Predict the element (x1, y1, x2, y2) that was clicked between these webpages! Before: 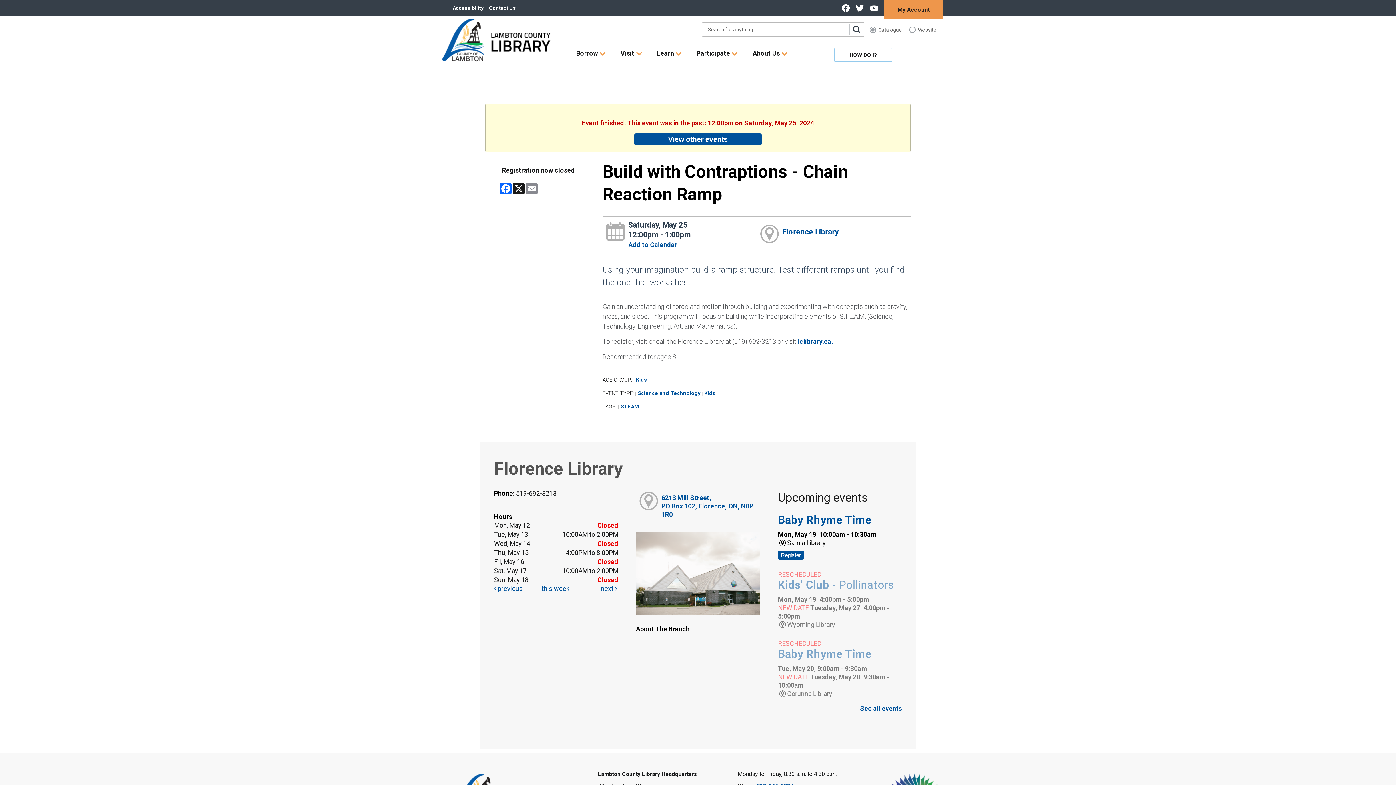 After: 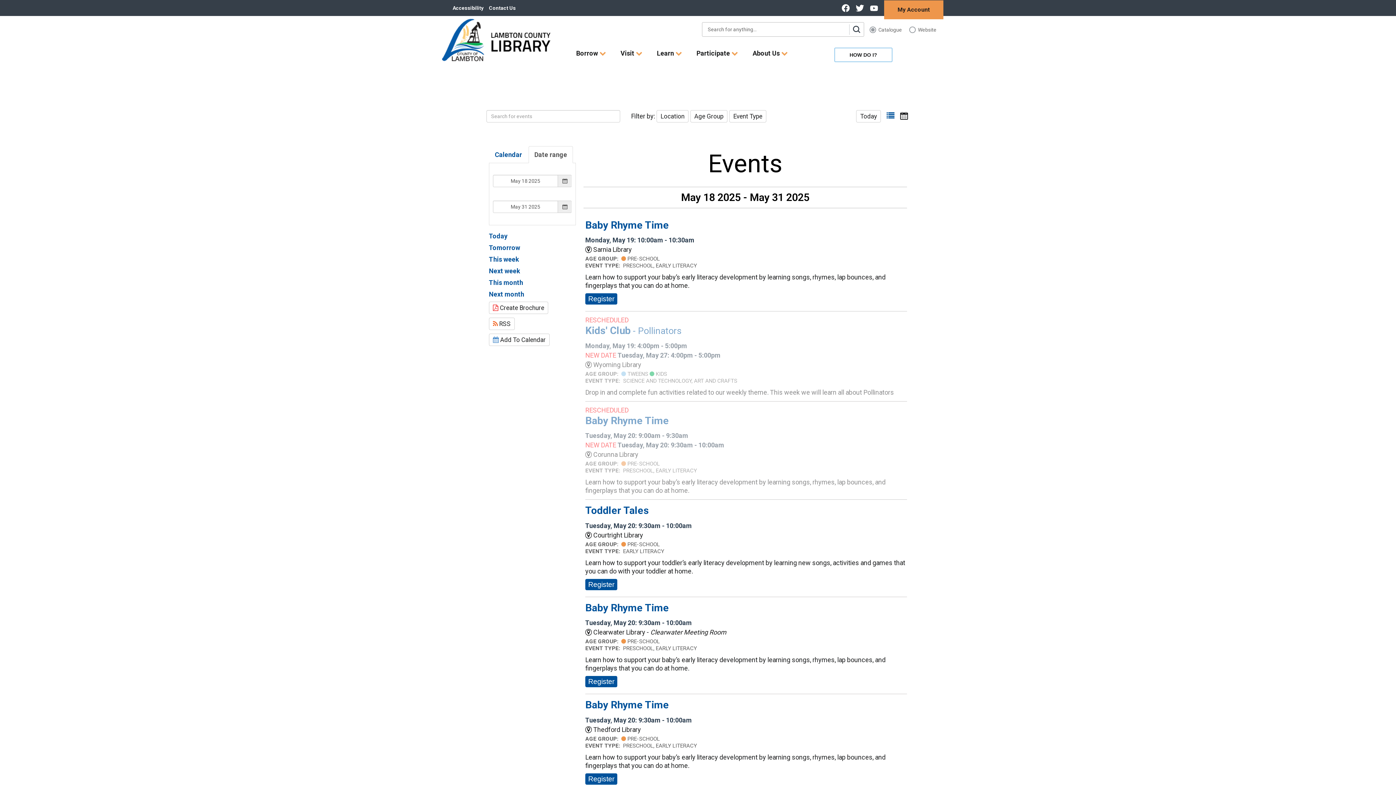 Action: bbox: (634, 133, 761, 145) label: View other events